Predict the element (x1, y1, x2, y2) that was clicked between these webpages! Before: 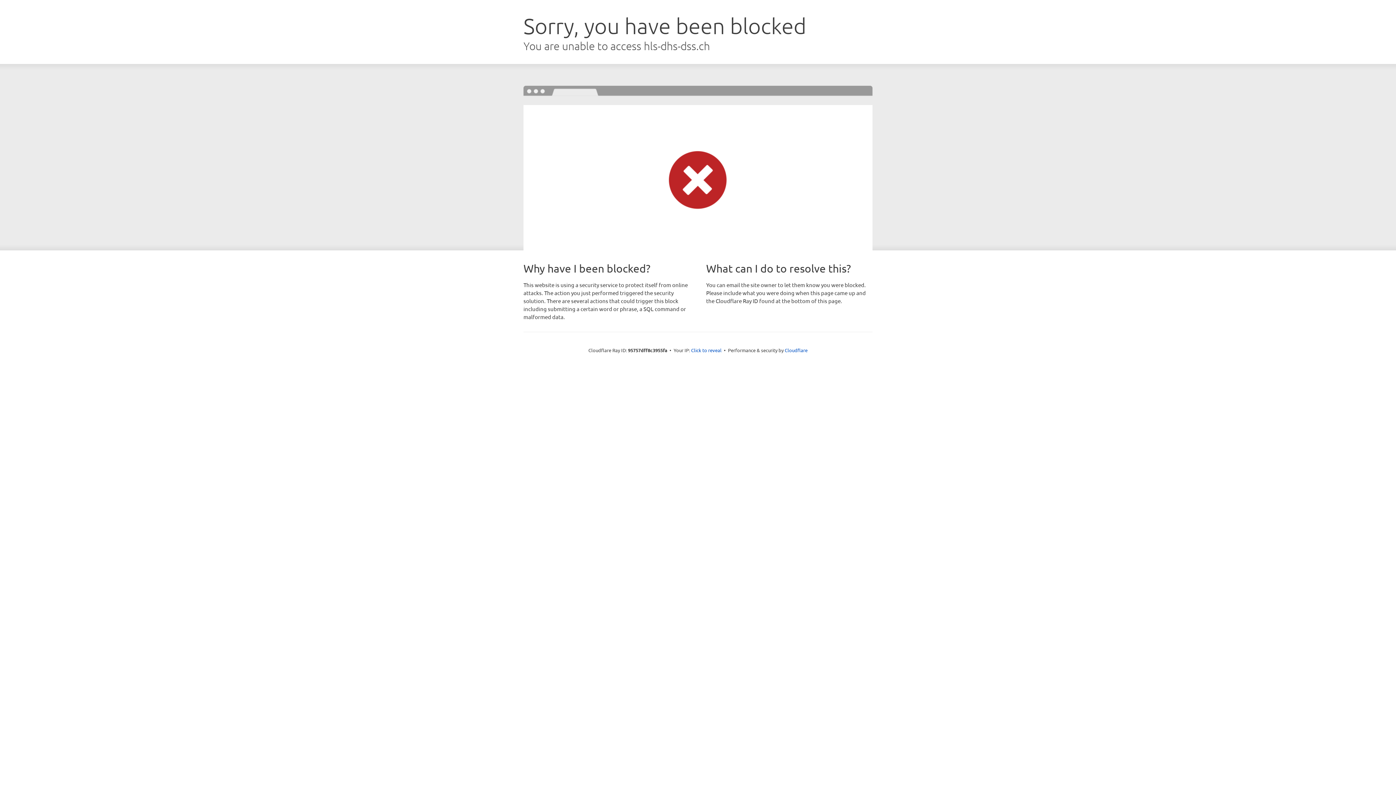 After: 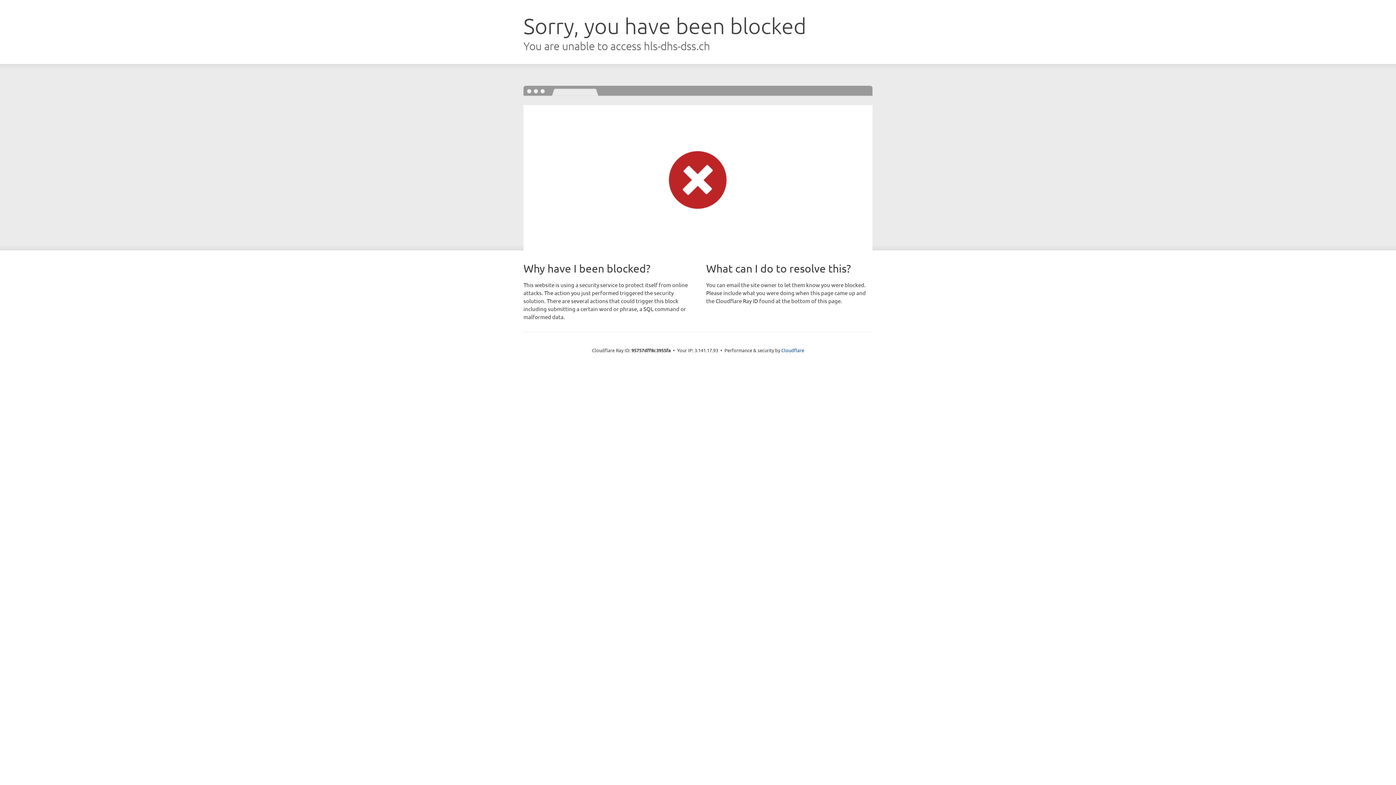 Action: bbox: (691, 346, 721, 353) label: Click to reveal